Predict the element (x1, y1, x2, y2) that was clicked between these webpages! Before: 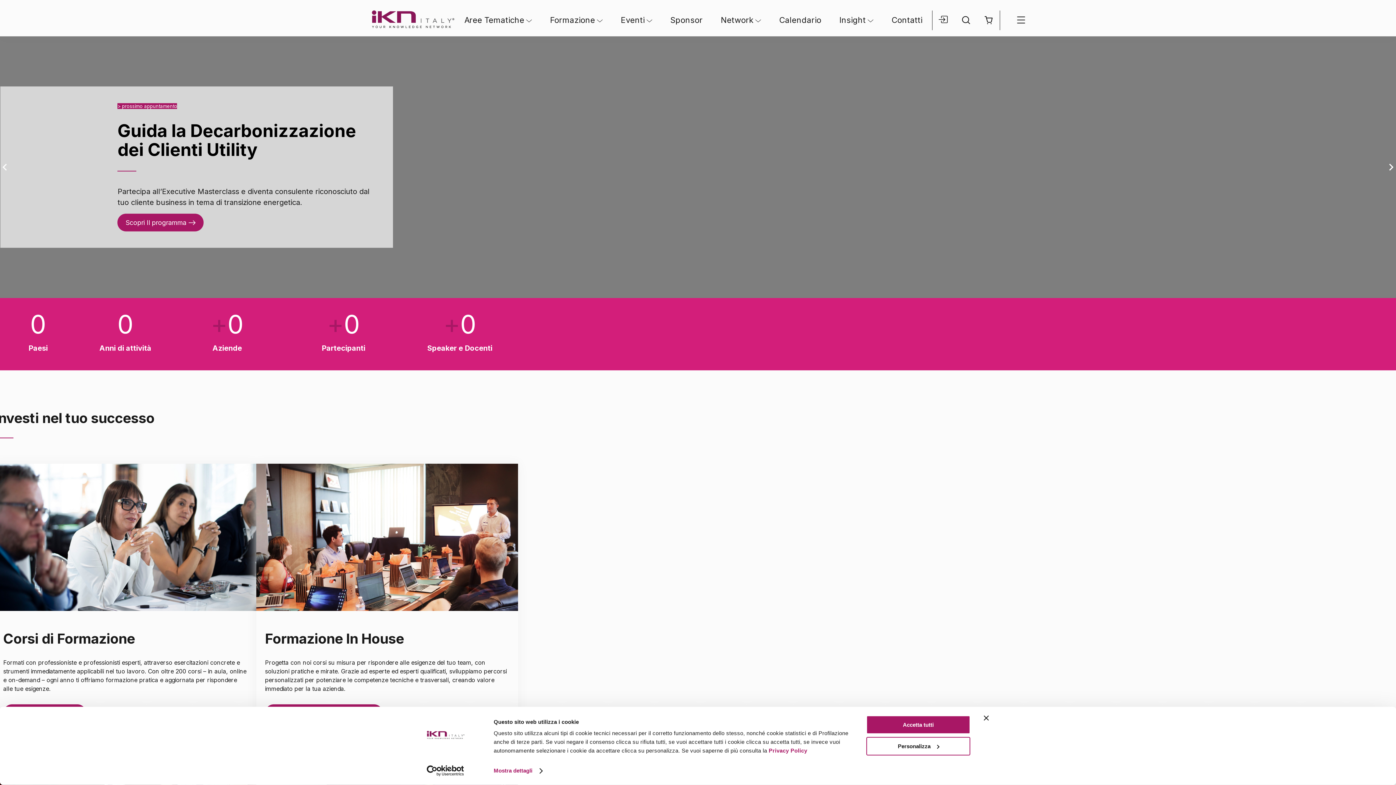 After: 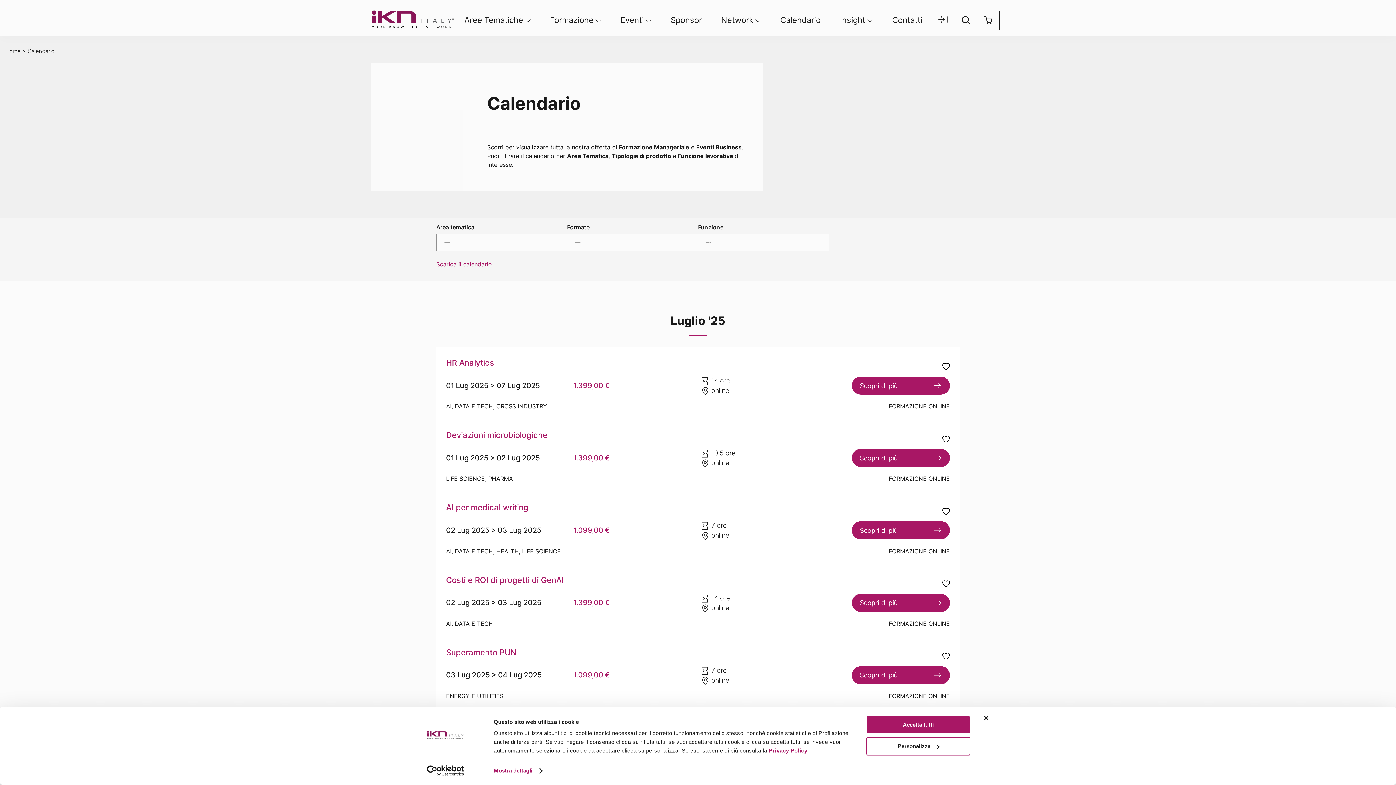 Action: label: Calendario bbox: (779, 14, 821, 26)